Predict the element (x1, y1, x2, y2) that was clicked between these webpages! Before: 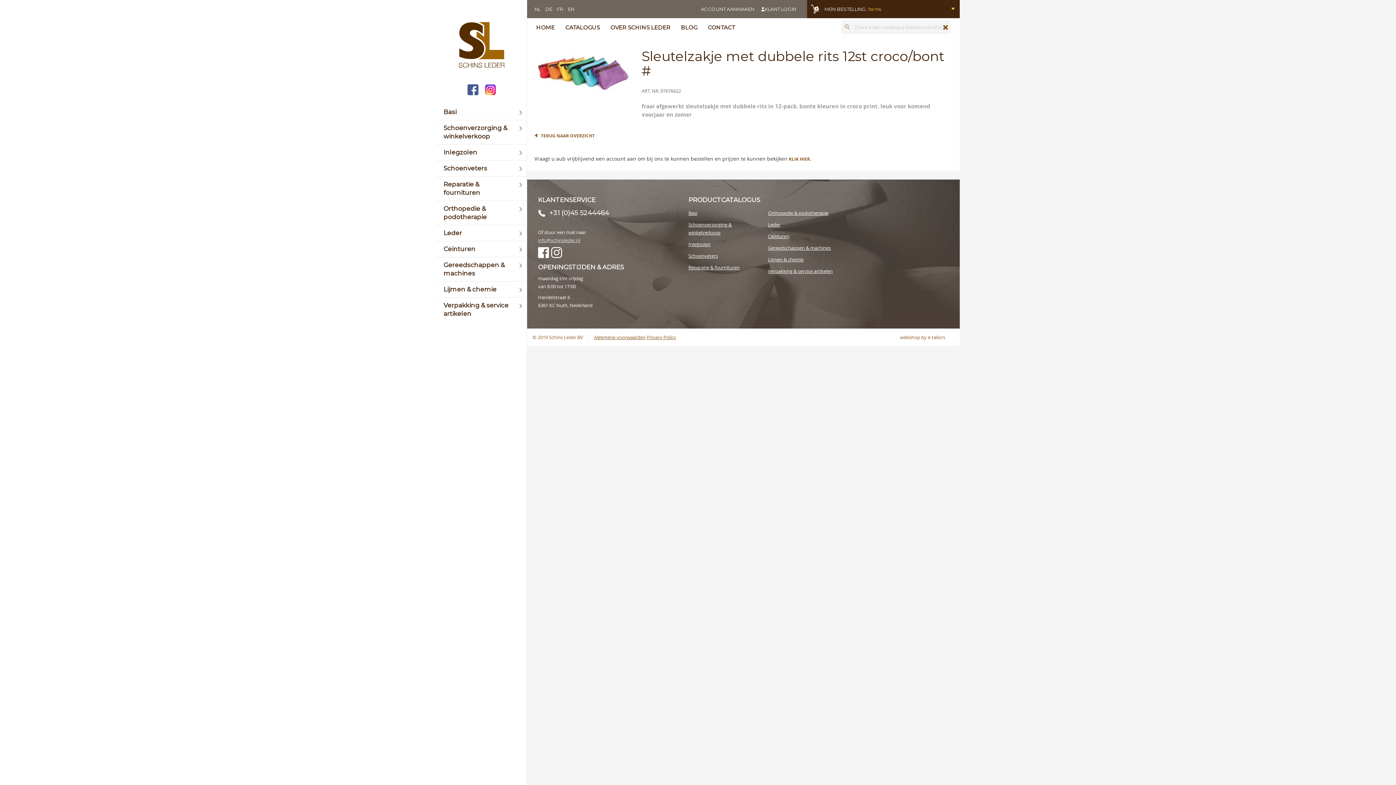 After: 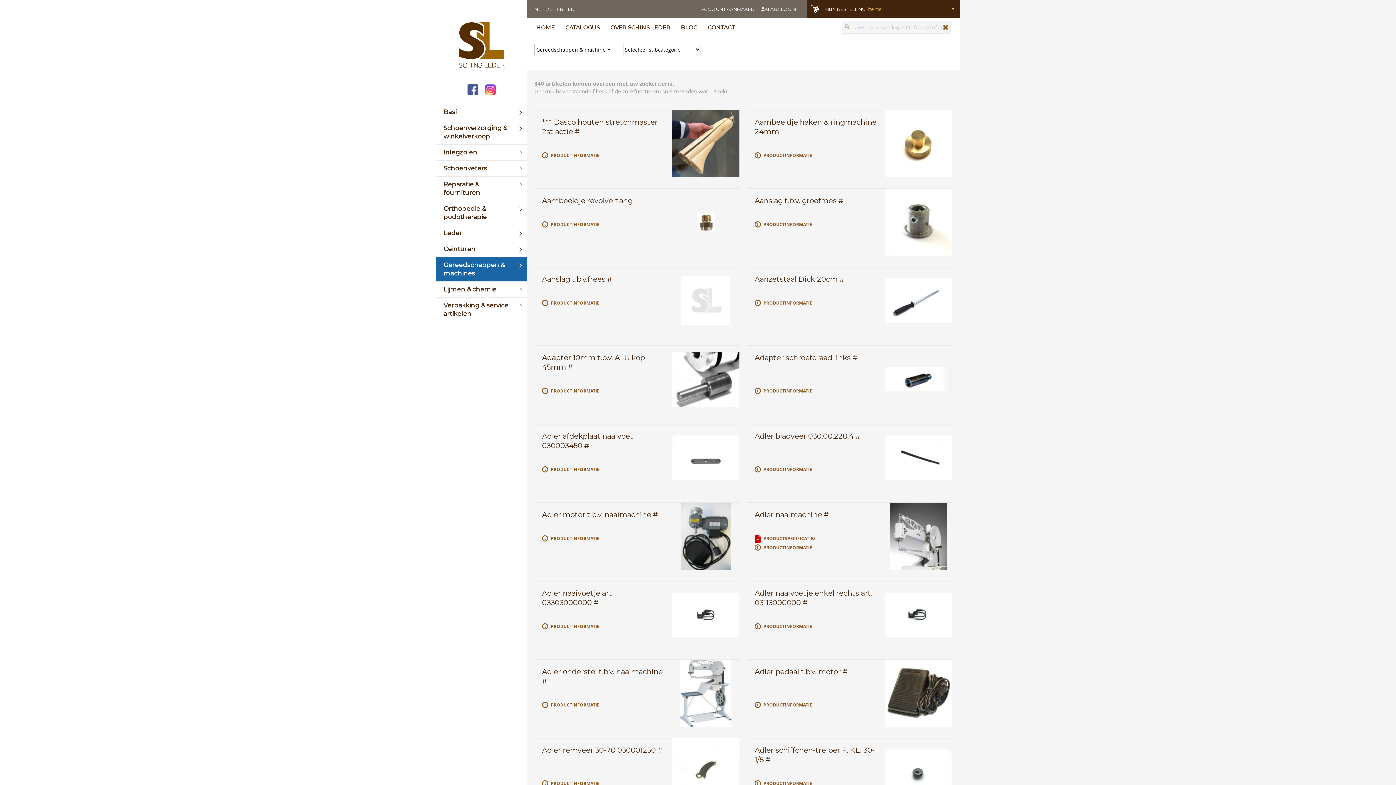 Action: bbox: (436, 257, 526, 281) label: Gereedschappen & machines